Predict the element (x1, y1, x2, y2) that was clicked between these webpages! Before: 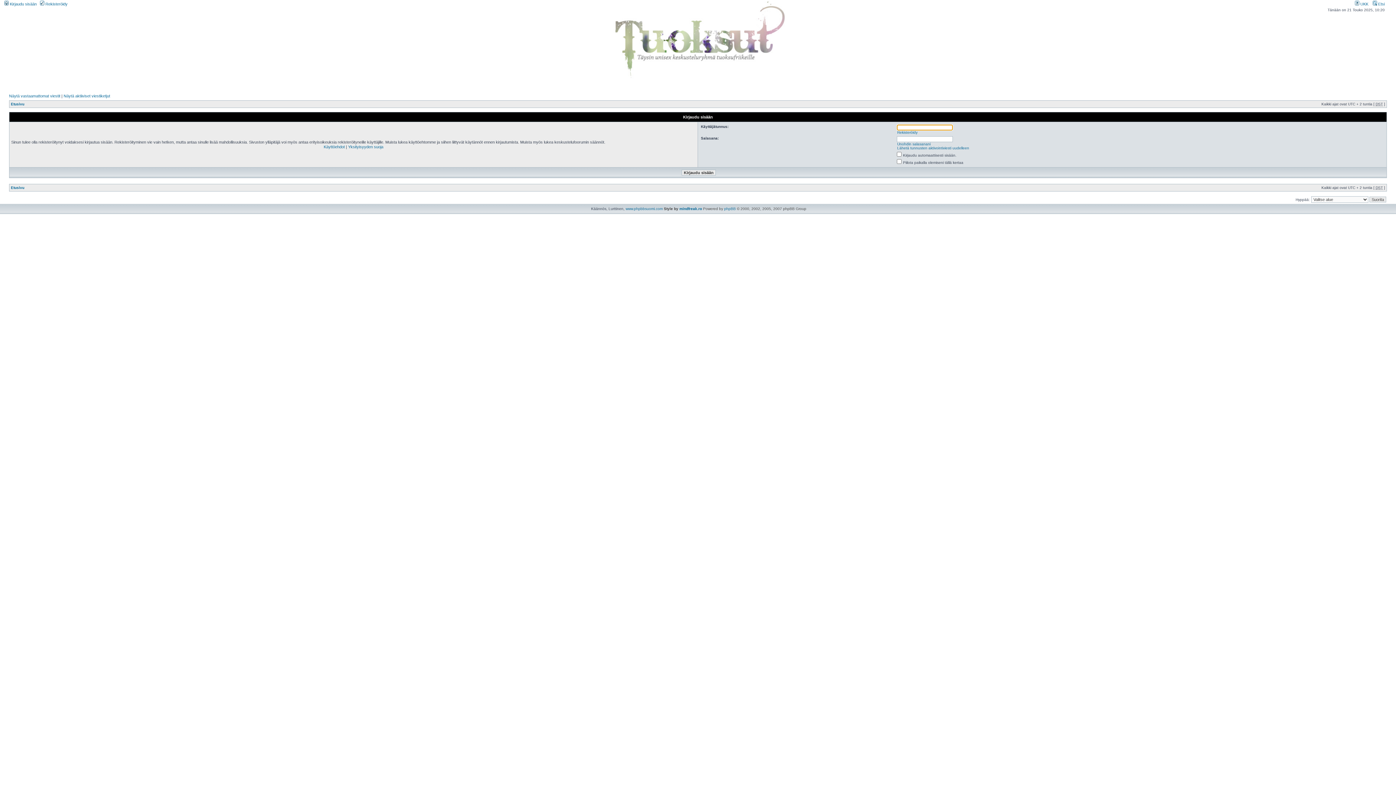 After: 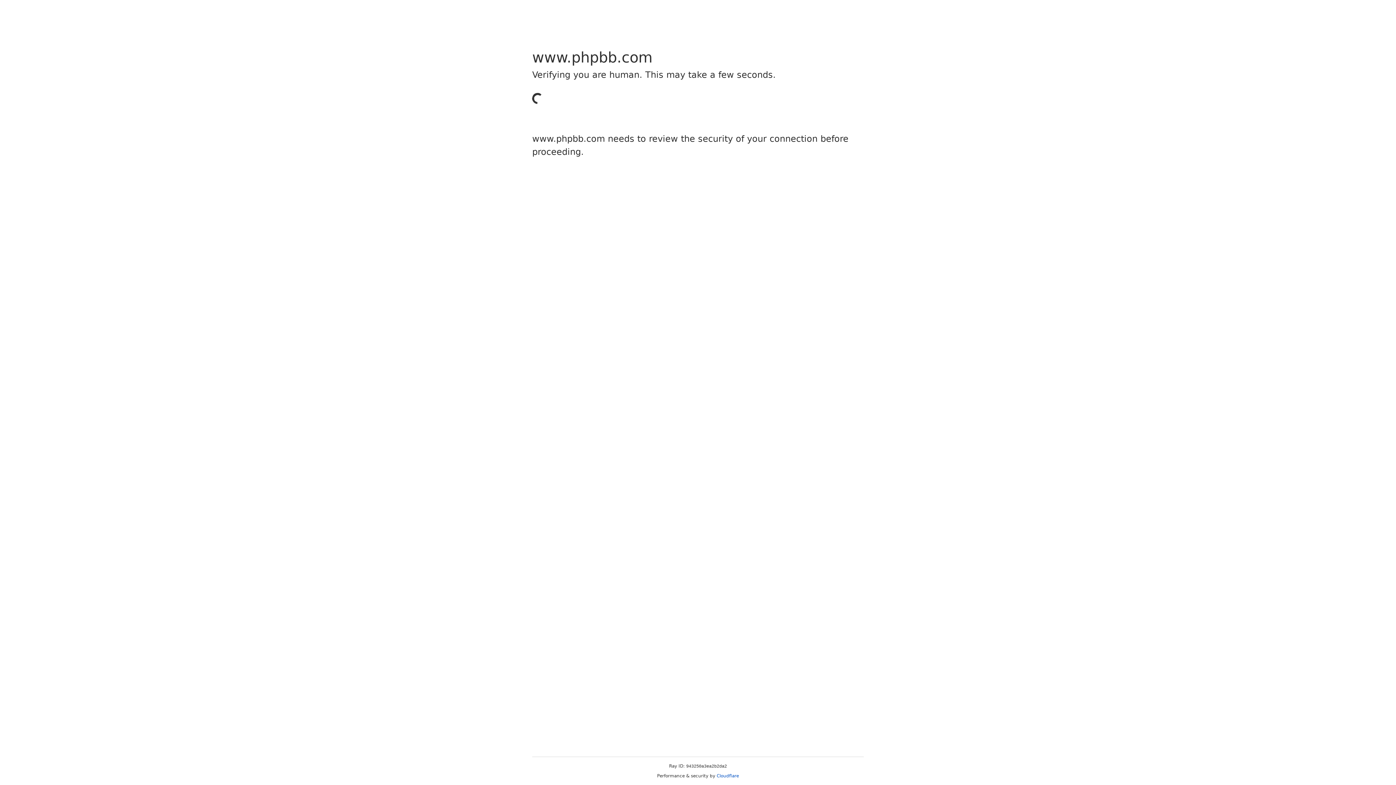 Action: label: phpBB bbox: (724, 206, 736, 210)